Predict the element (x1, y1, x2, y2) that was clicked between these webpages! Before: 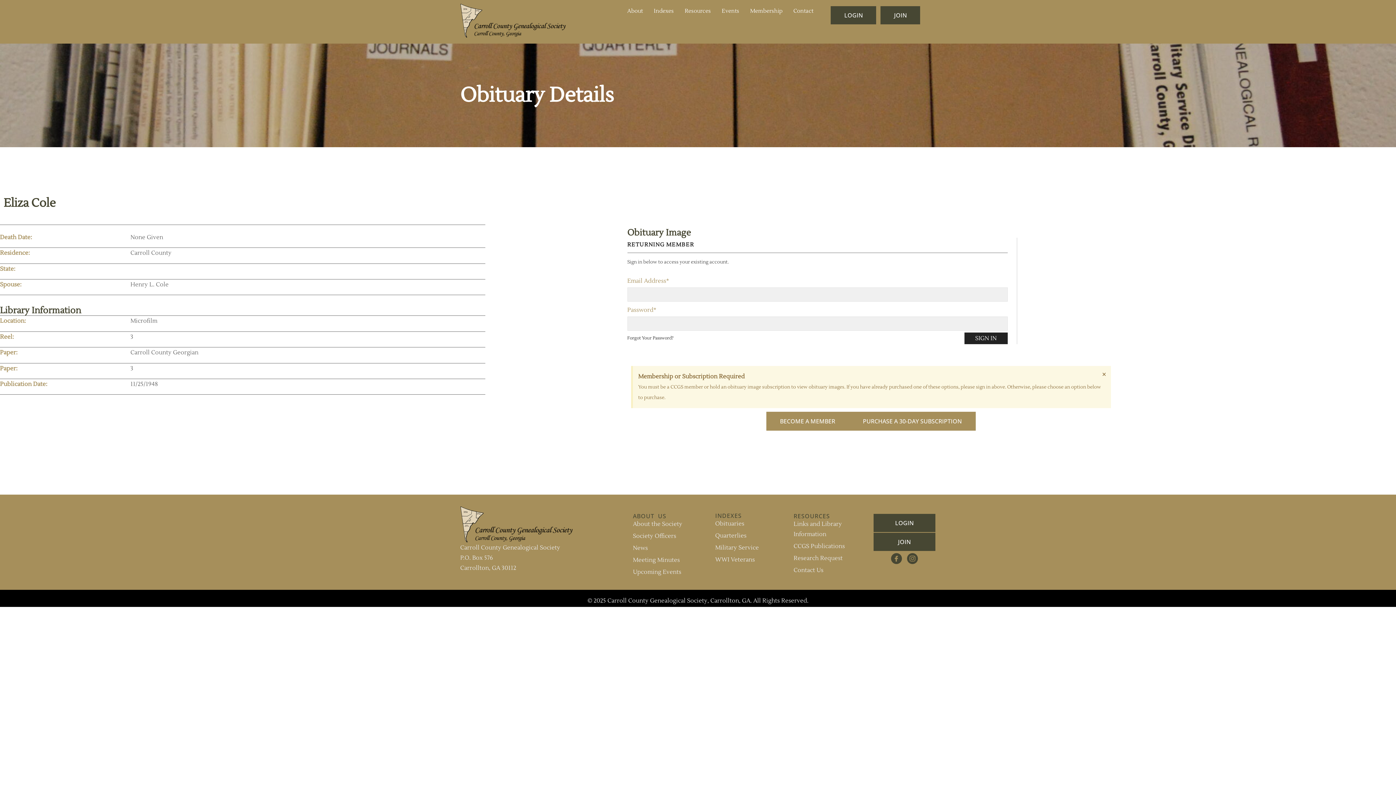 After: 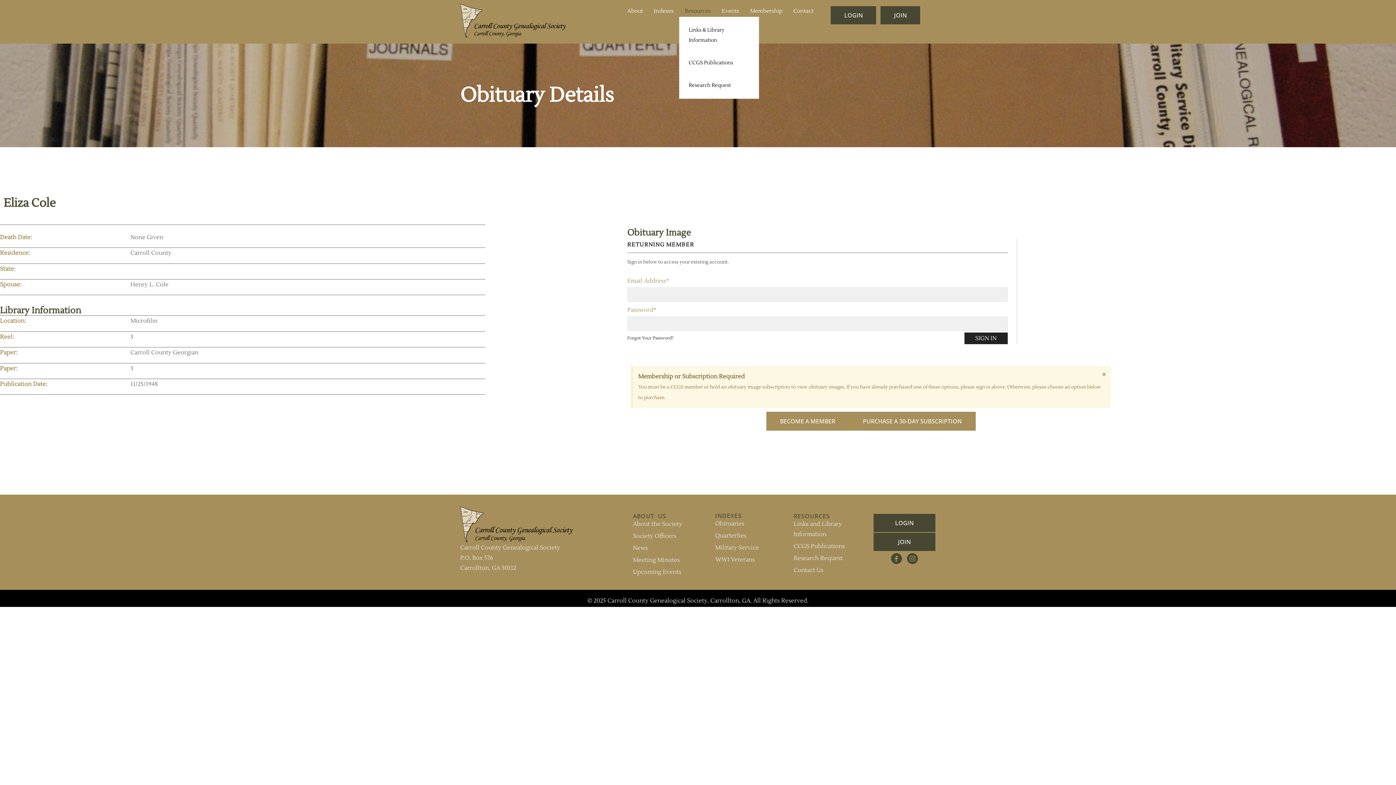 Action: label: Resources bbox: (679, 5, 716, 16)